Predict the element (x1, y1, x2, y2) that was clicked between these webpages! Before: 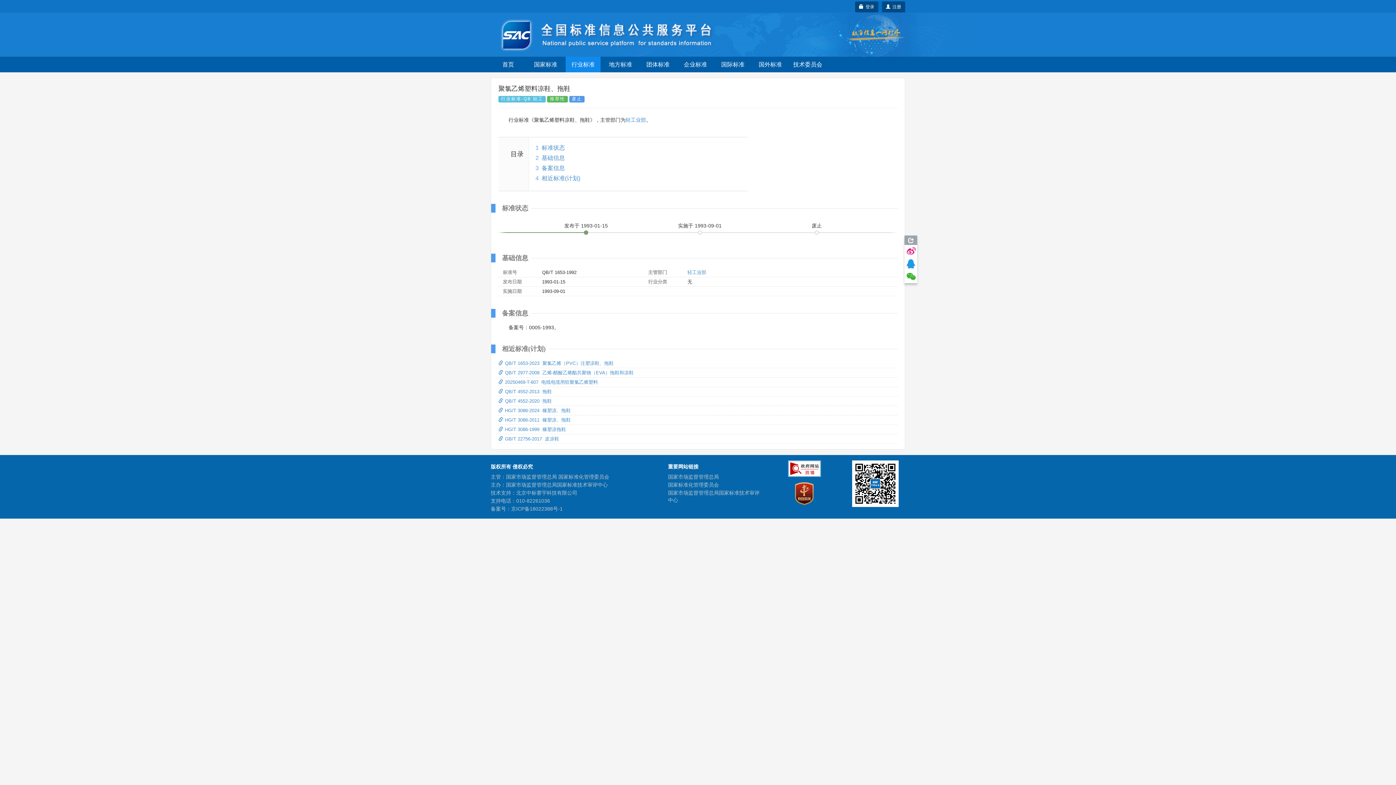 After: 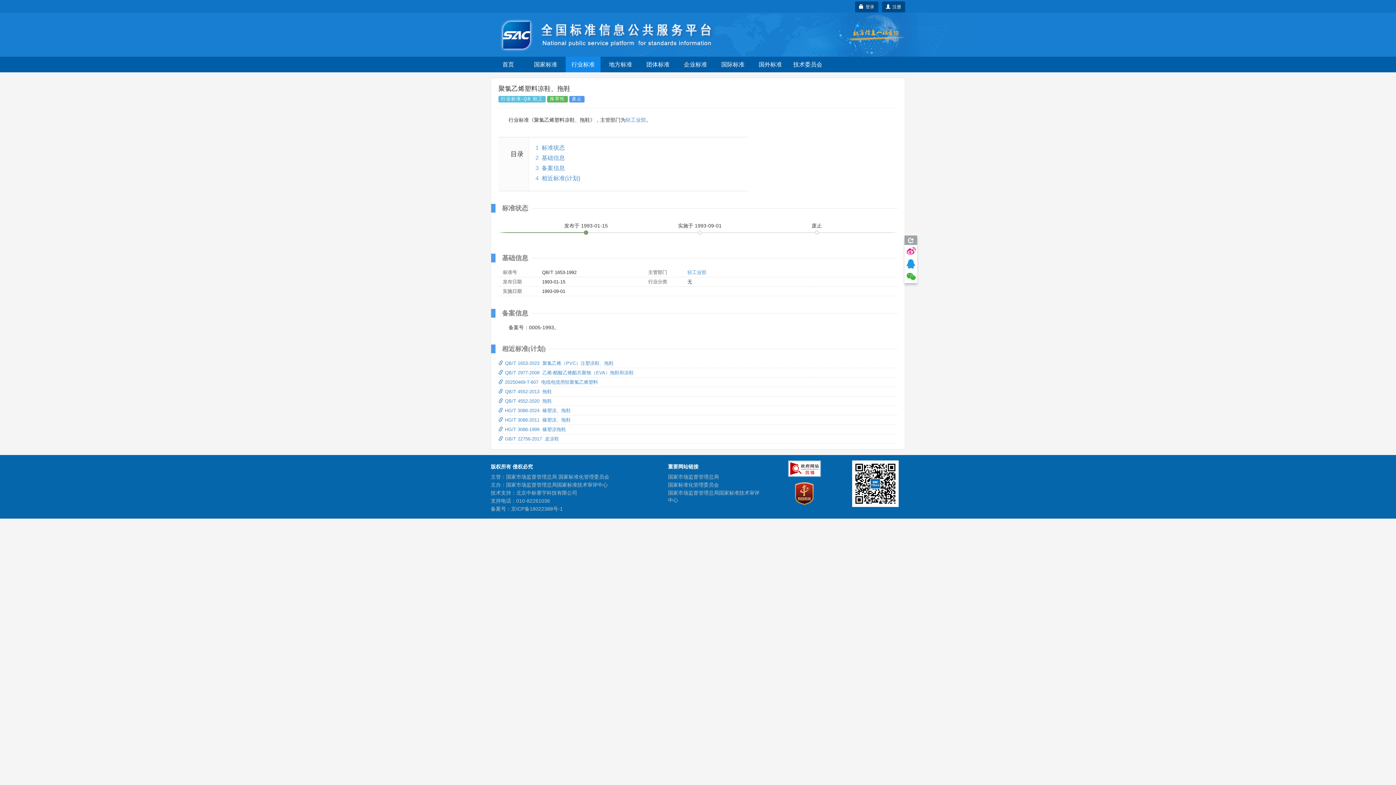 Action: bbox: (795, 490, 813, 496)